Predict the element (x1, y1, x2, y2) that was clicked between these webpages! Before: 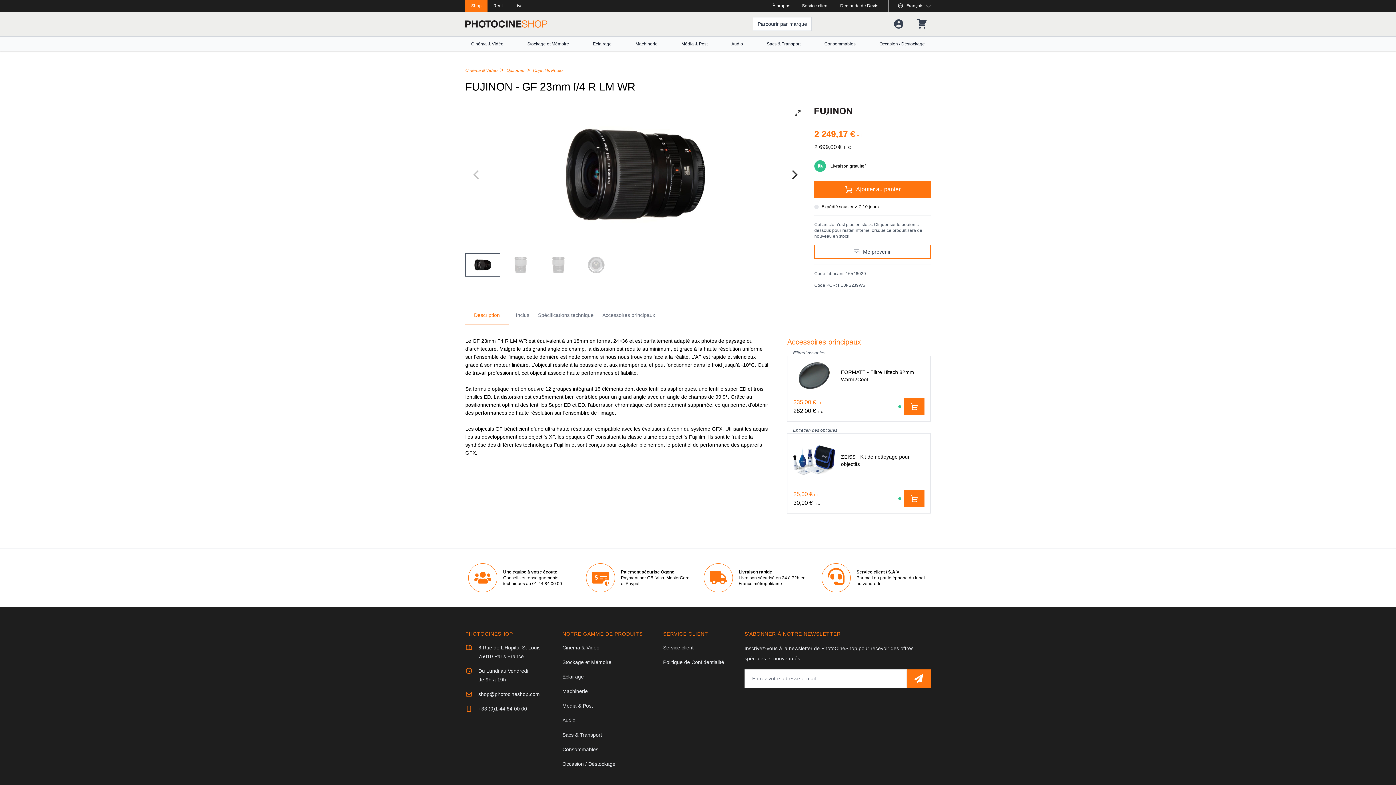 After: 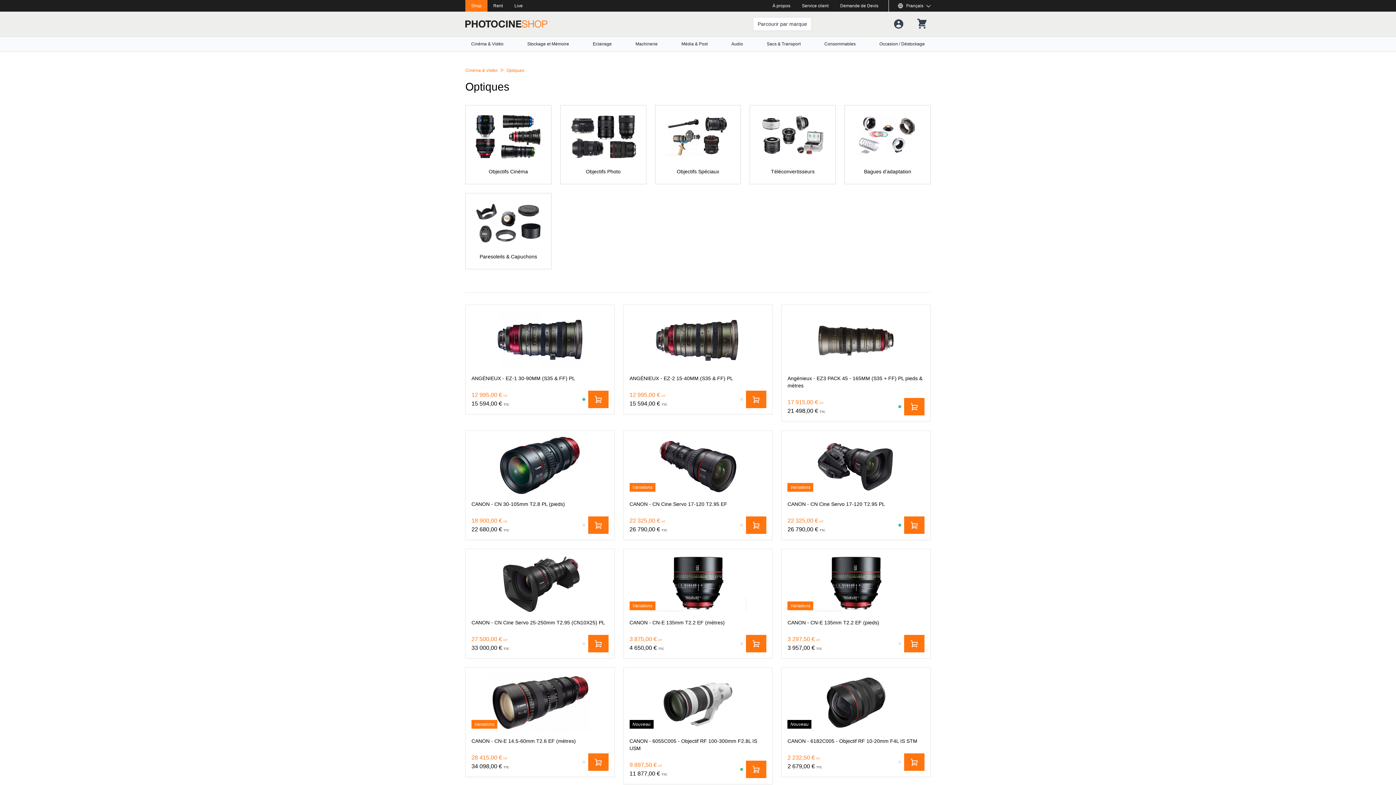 Action: bbox: (506, 68, 525, 73) label: Optiques